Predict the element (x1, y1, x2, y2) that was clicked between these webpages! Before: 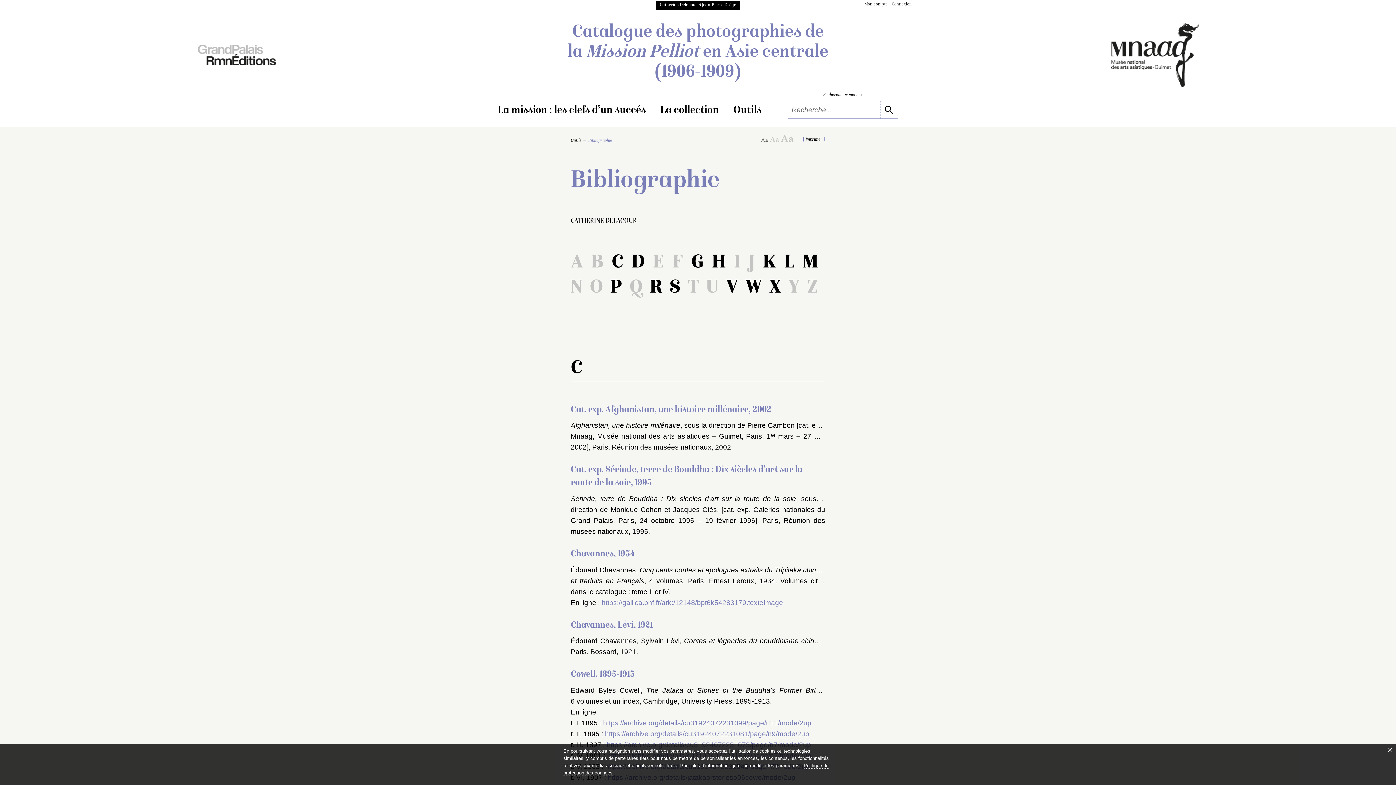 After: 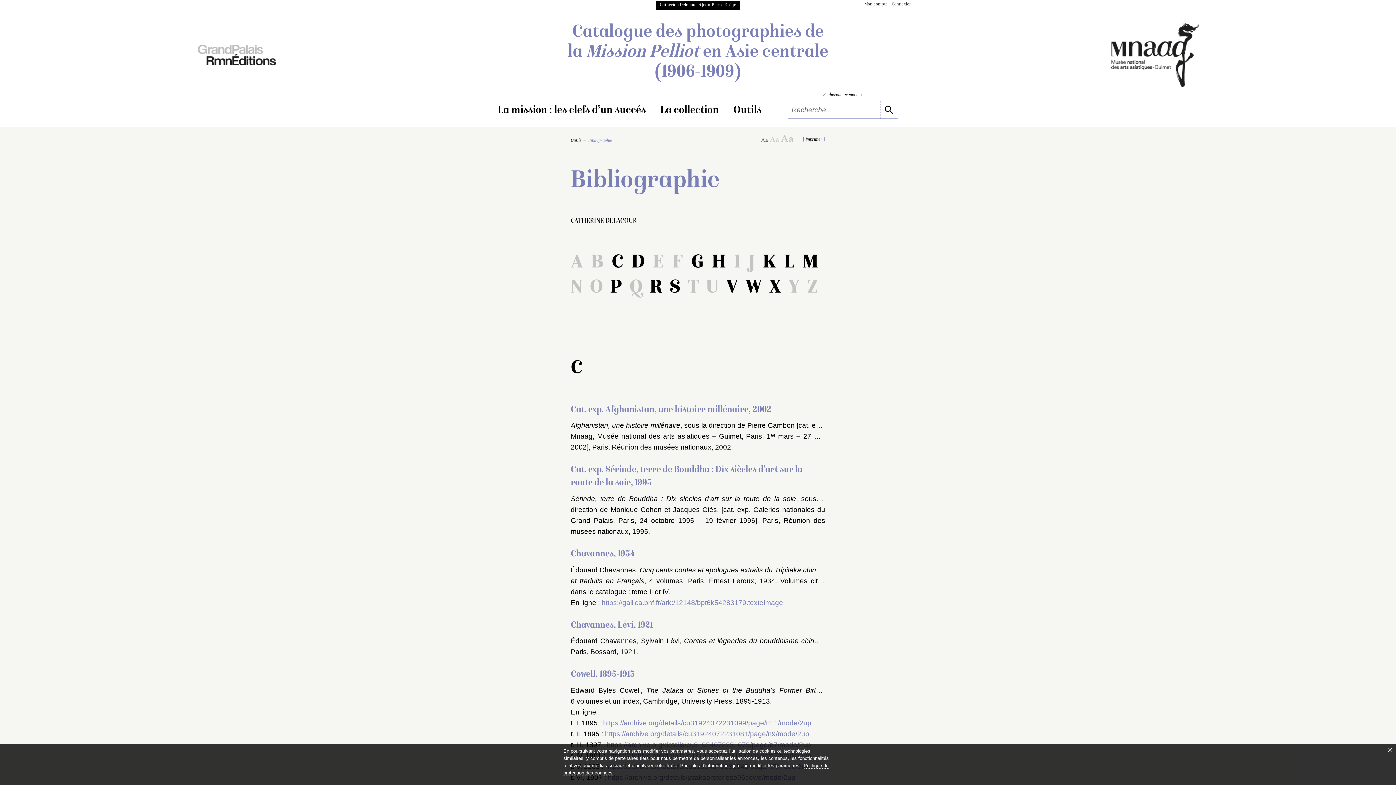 Action: bbox: (761, 137, 768, 143)